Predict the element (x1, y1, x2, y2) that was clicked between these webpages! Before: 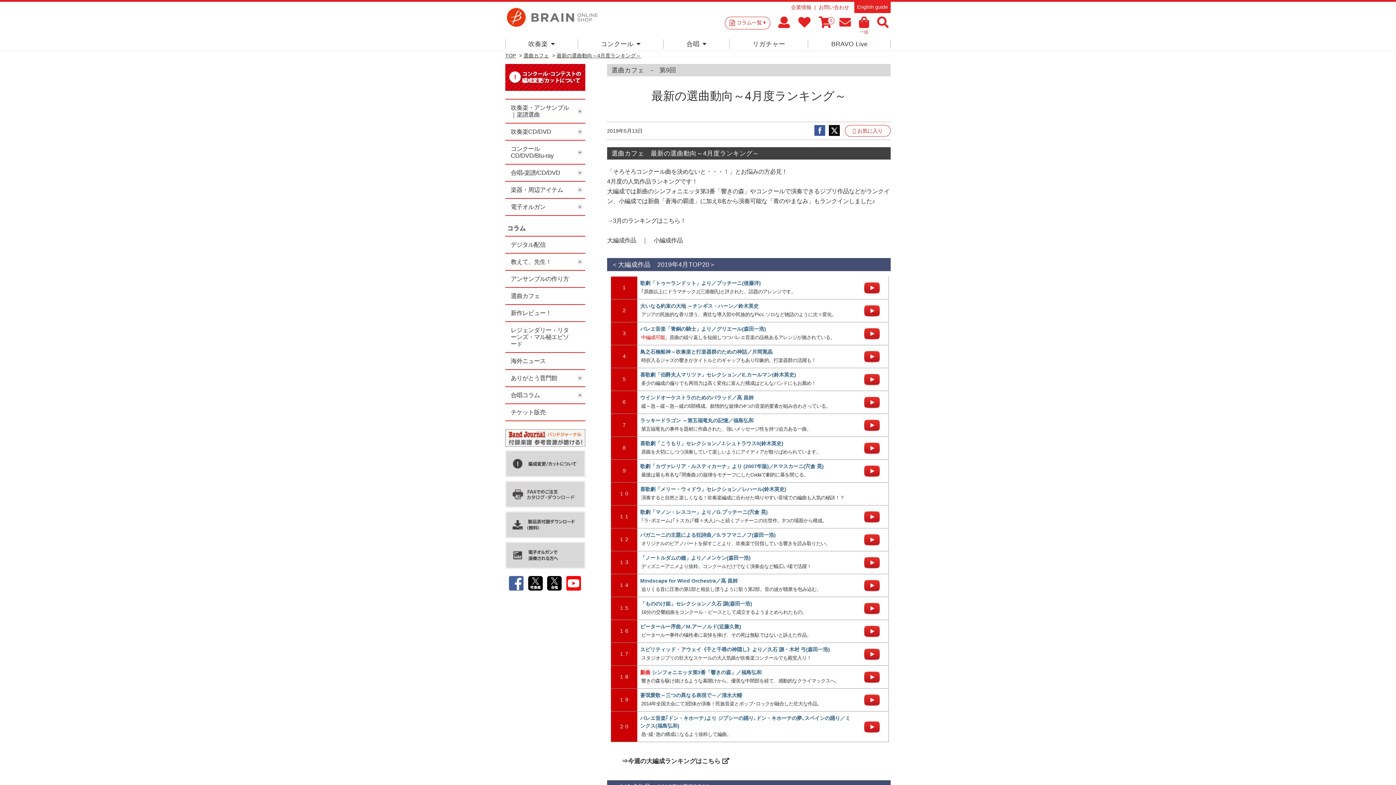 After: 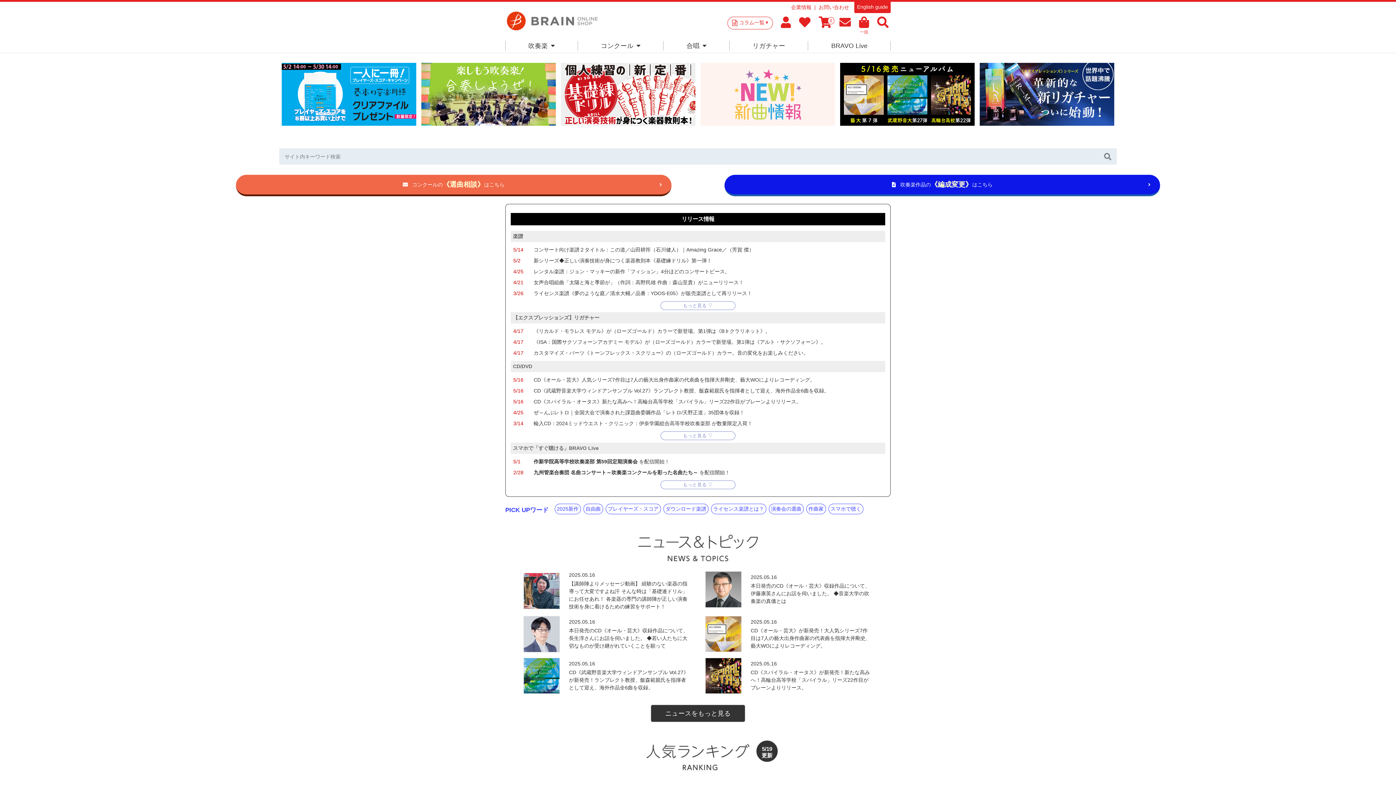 Action: bbox: (505, 7, 603, 13)